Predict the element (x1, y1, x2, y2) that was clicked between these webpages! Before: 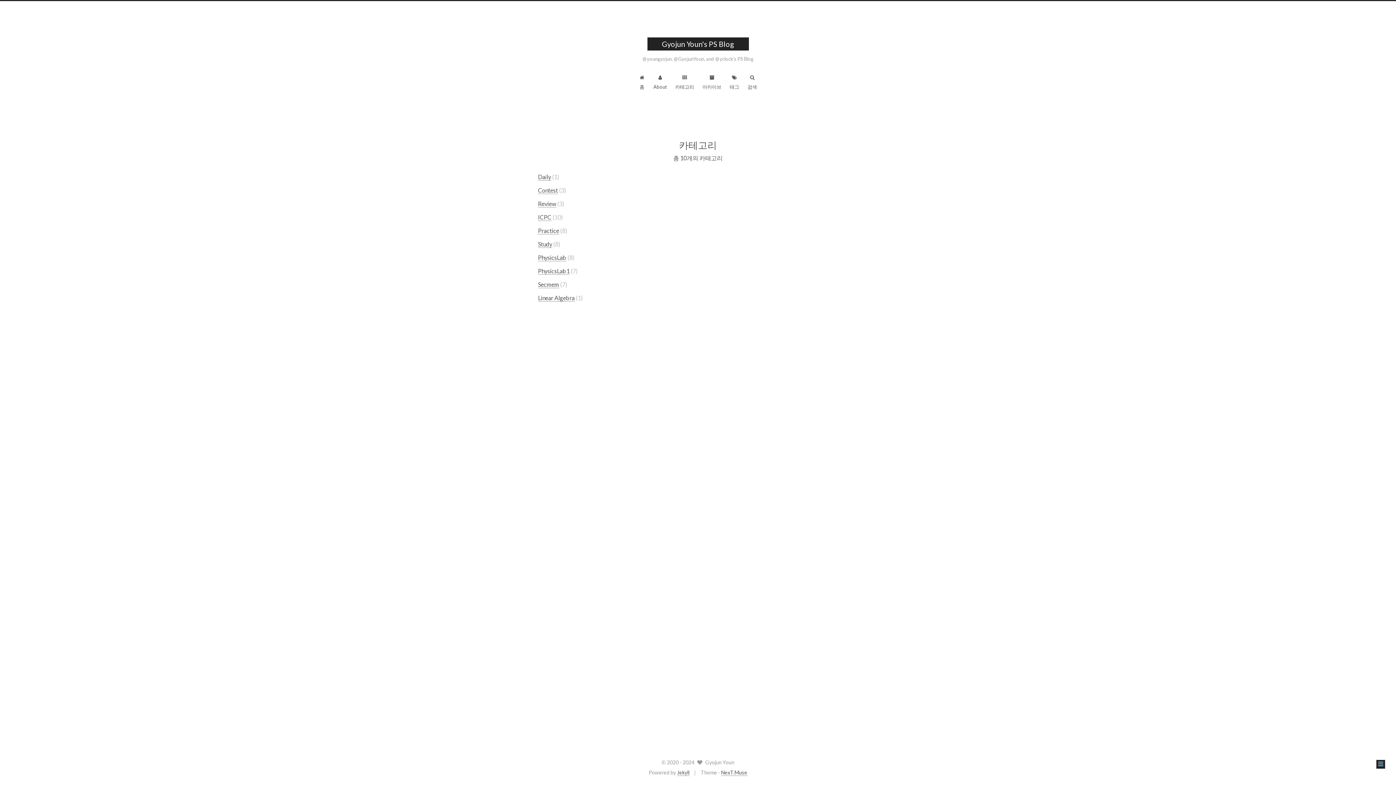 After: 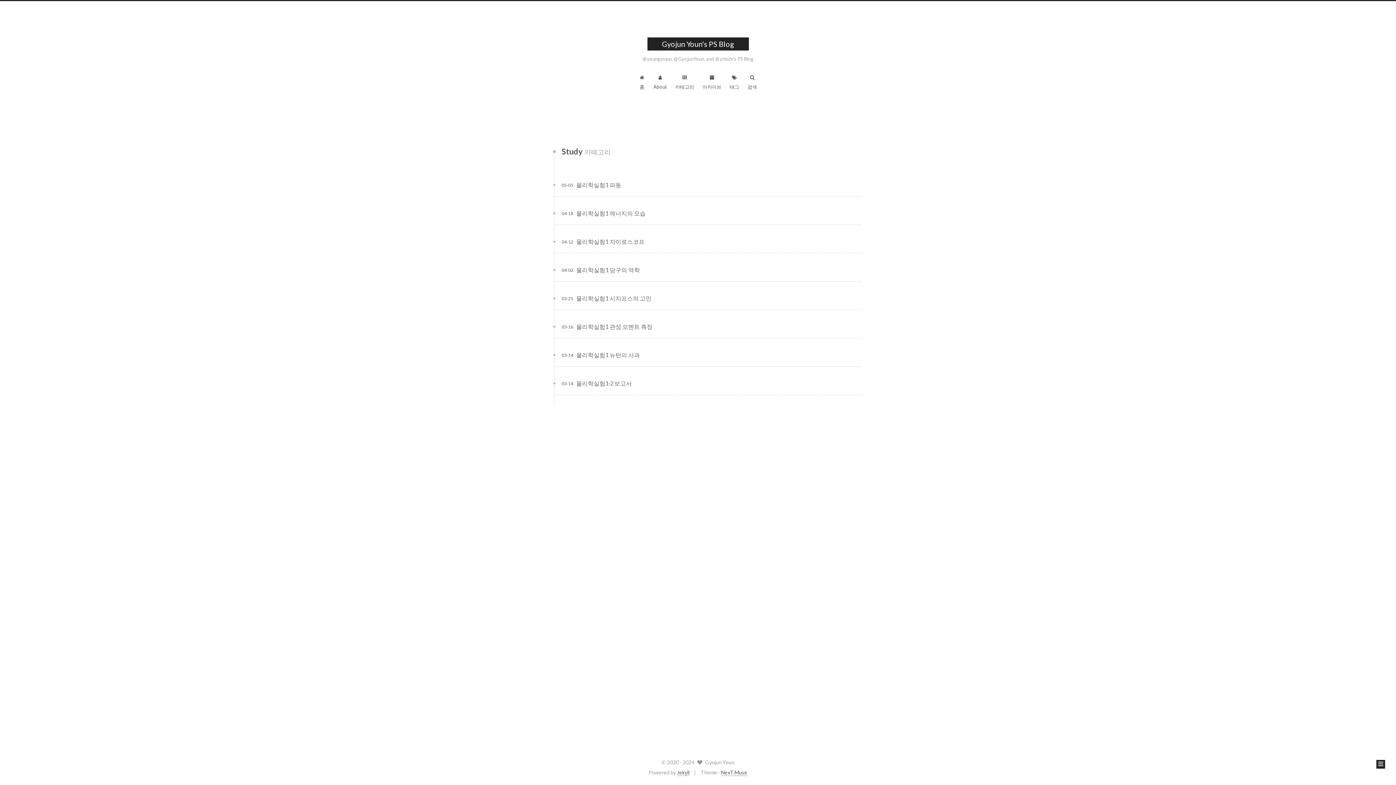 Action: bbox: (538, 240, 552, 248) label: Study